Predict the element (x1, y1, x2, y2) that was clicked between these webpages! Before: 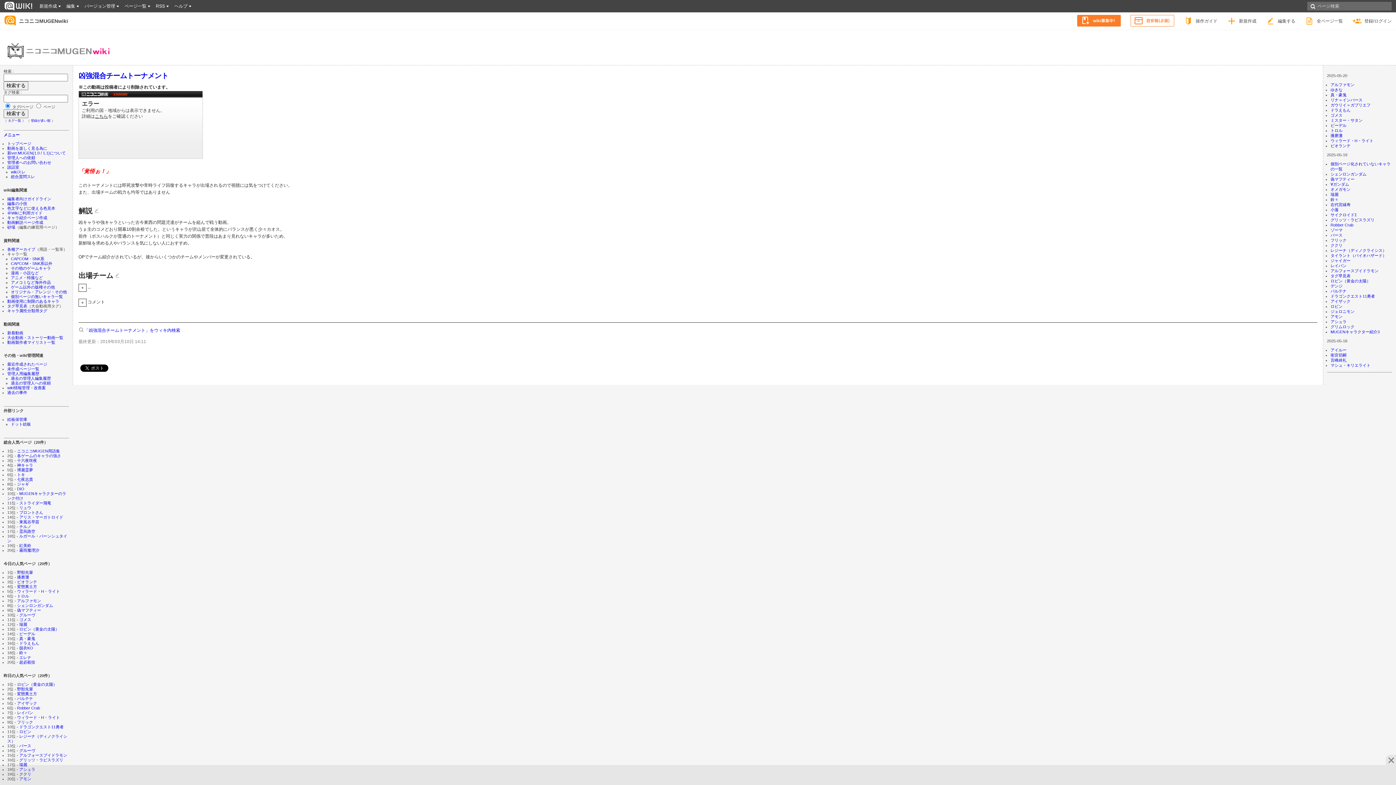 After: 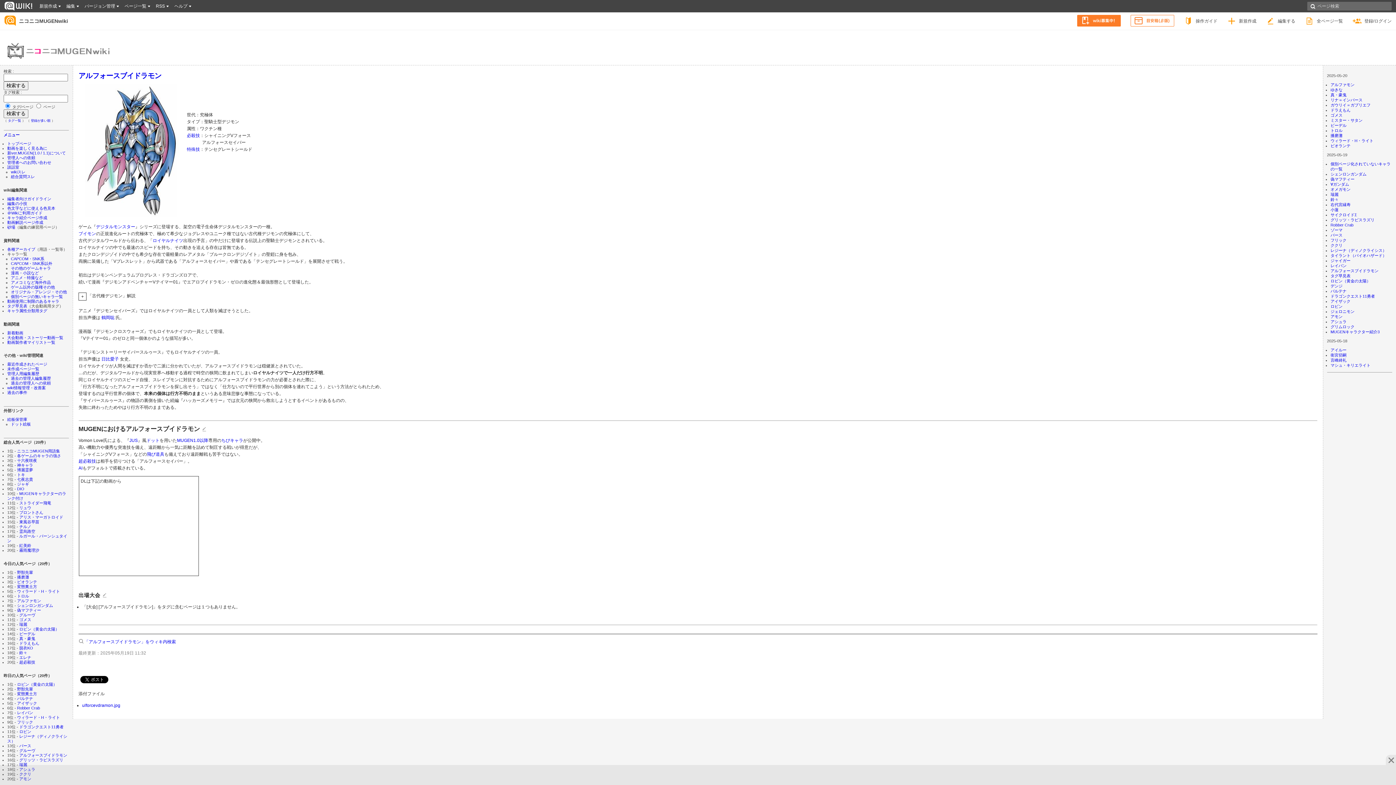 Action: label: アルフォースブイドラモン bbox: (19, 753, 67, 757)